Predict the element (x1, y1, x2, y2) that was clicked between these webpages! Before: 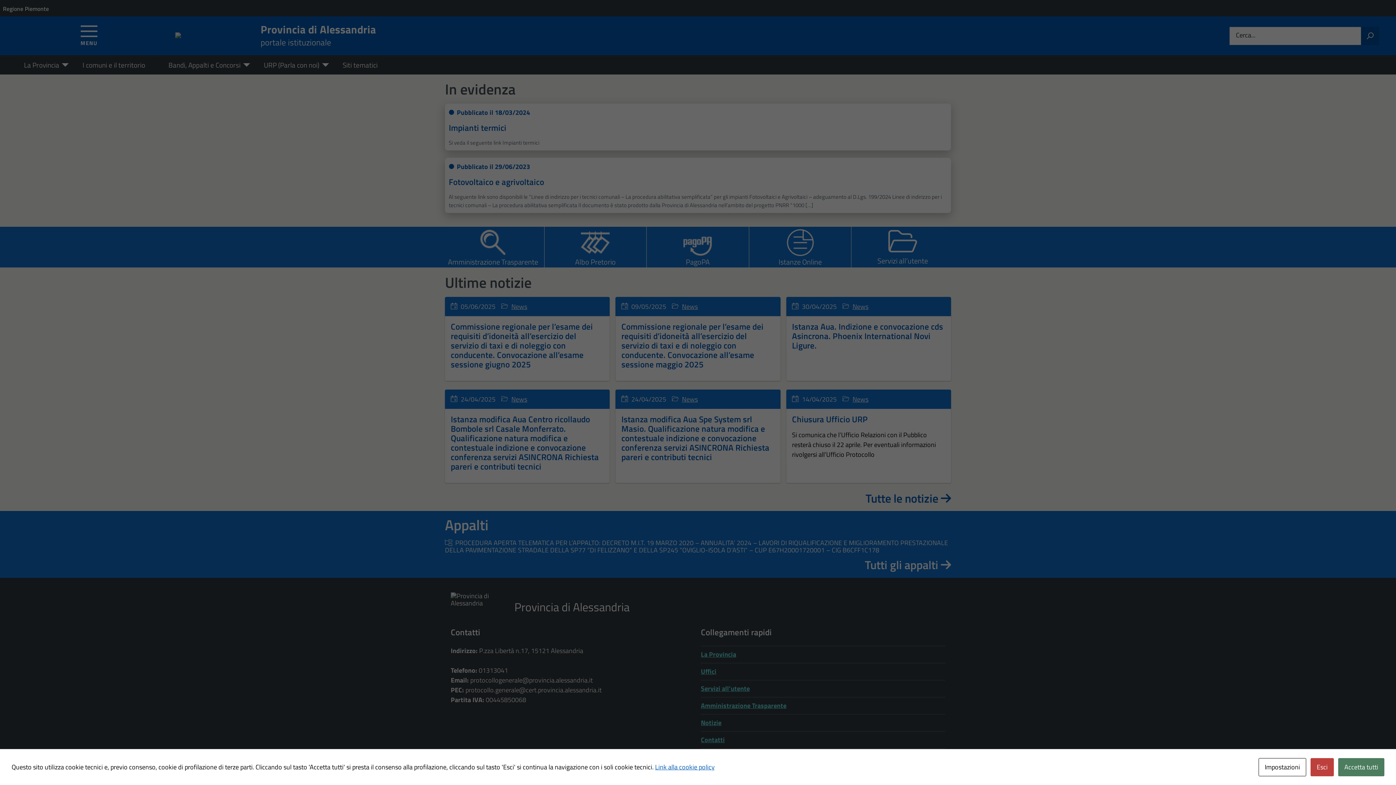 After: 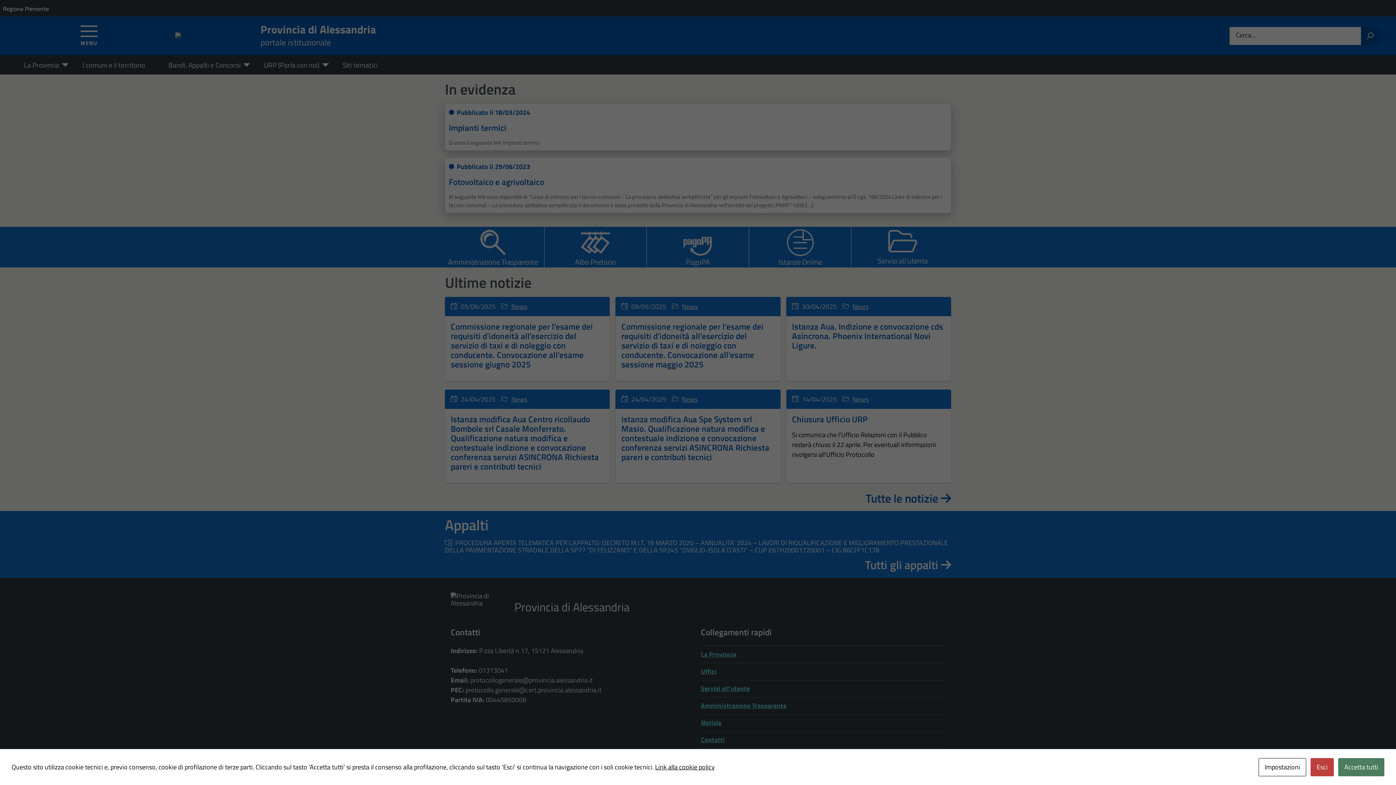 Action: bbox: (655, 762, 714, 772) label: Link alla cookie policy